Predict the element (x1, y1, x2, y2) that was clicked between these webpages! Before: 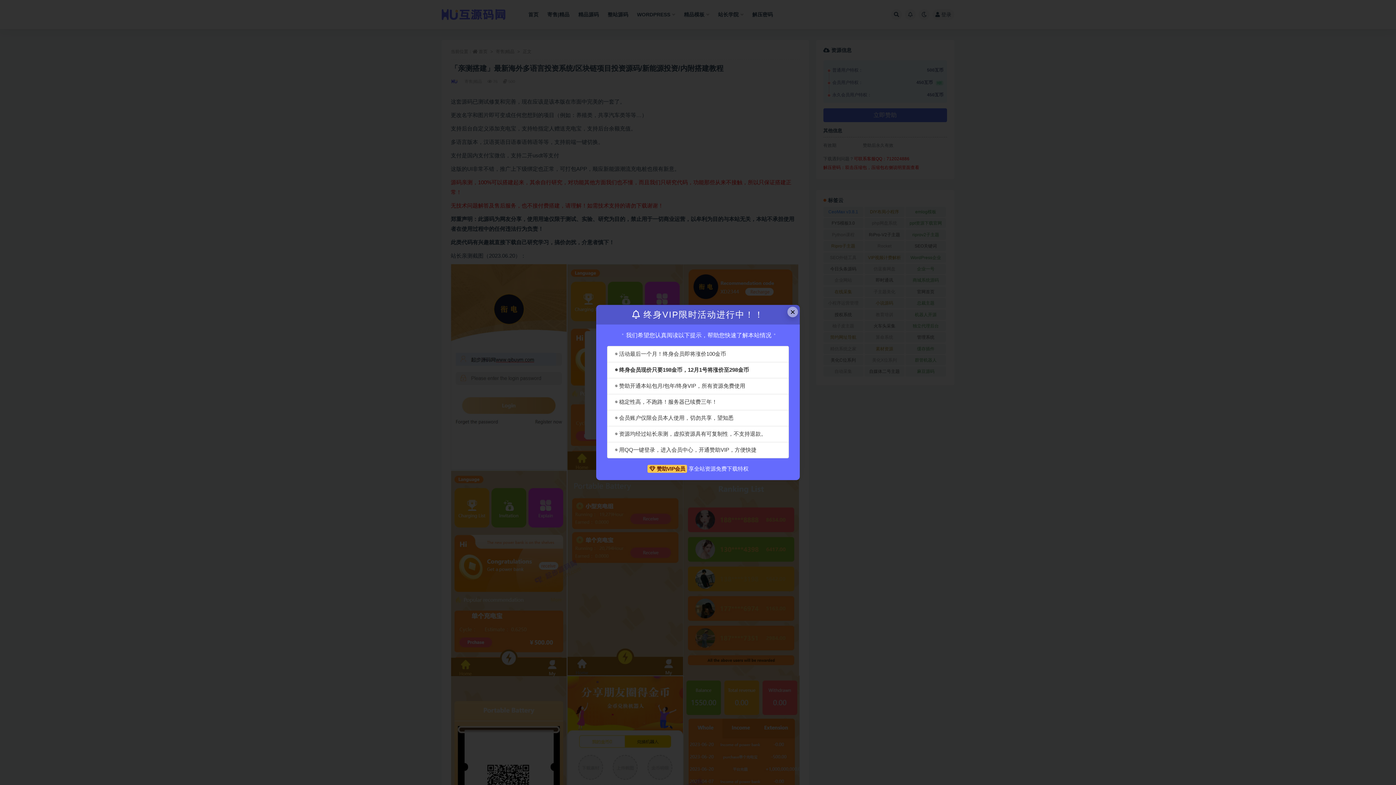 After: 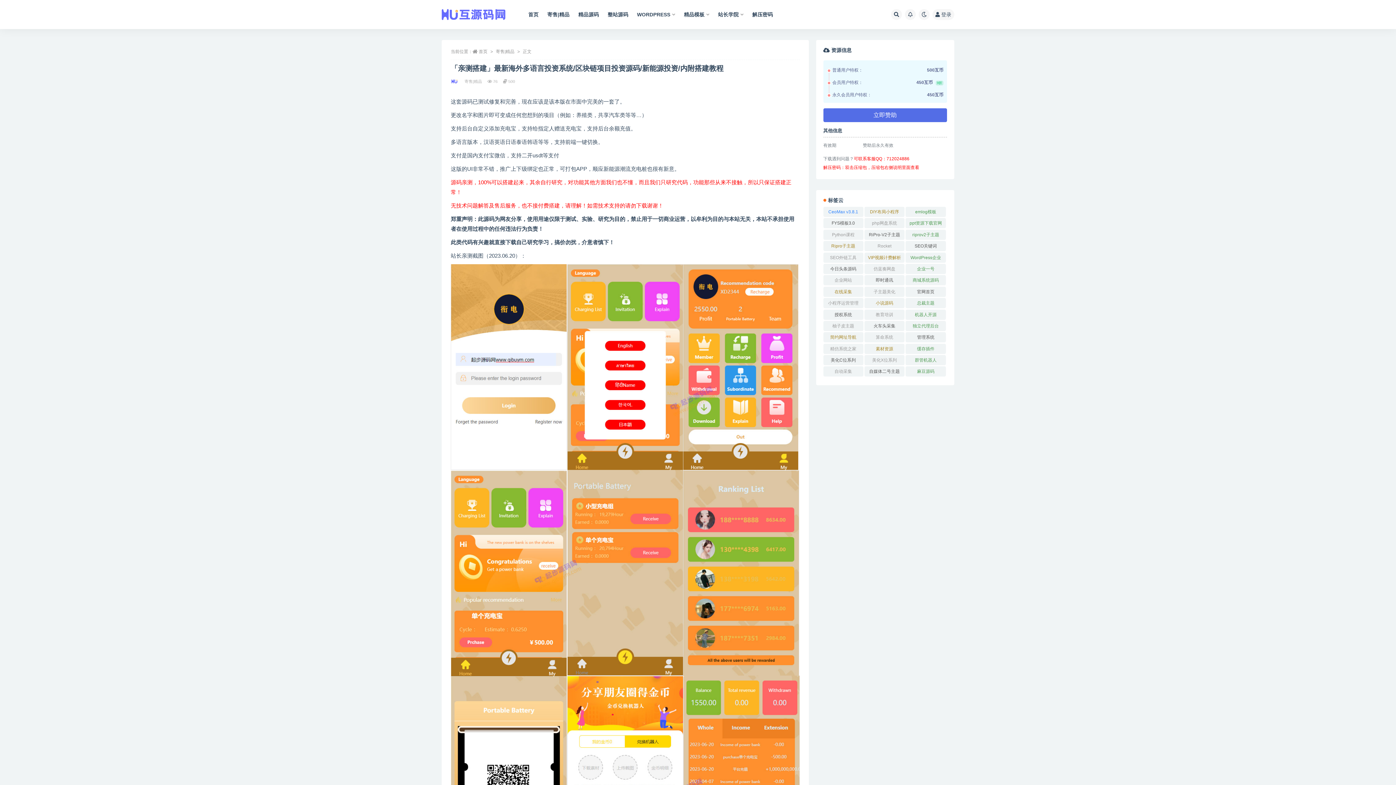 Action: label: Close this dialog bbox: (787, 307, 798, 317)